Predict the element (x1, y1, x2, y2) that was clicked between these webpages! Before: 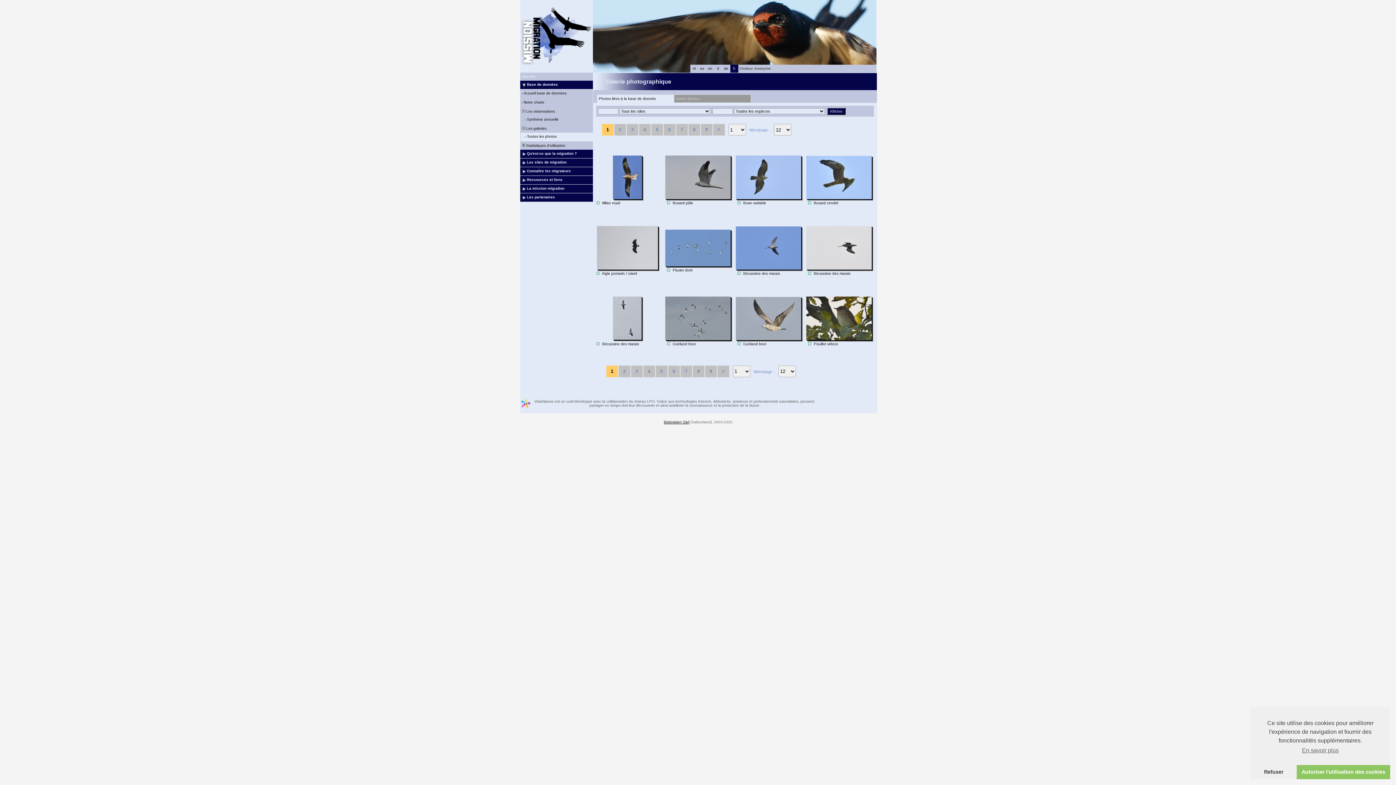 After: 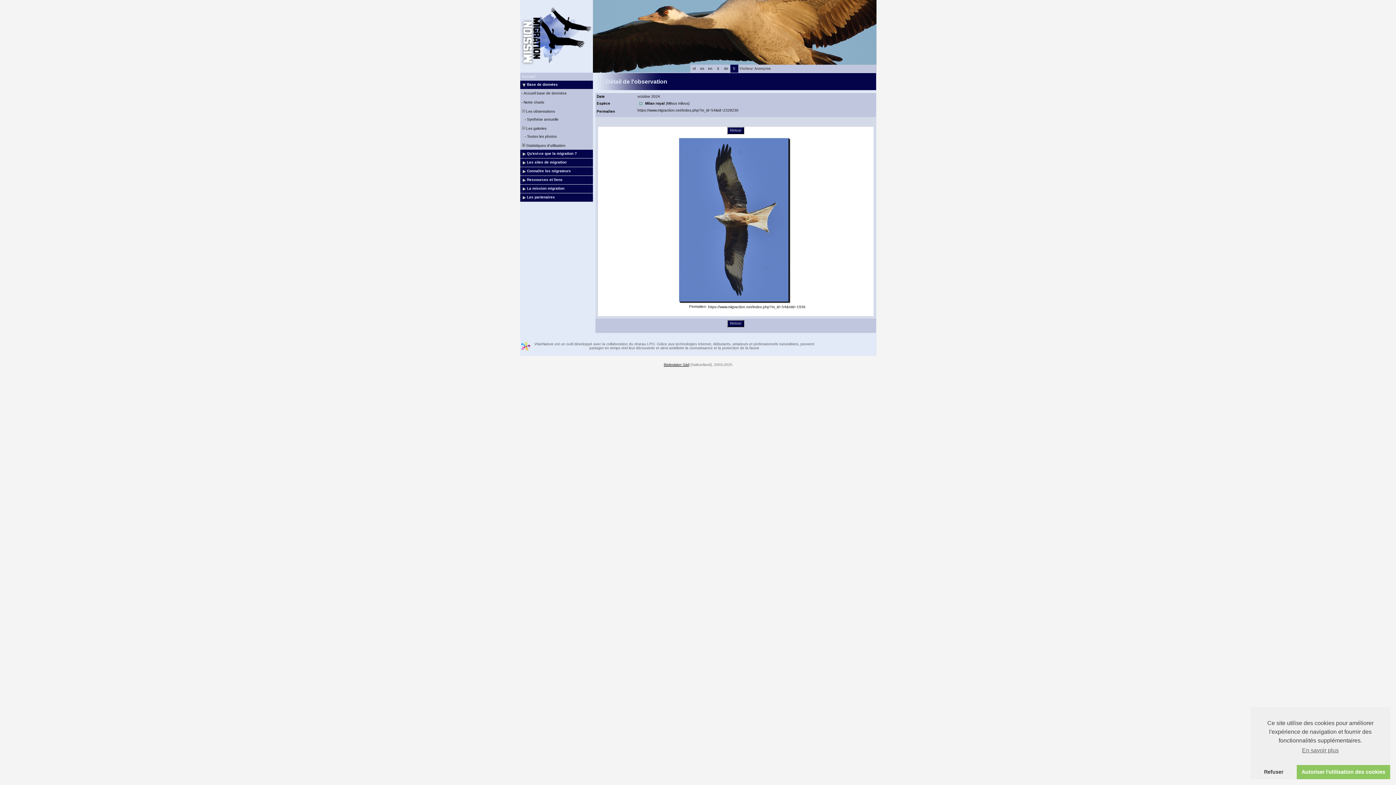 Action: bbox: (612, 155, 642, 199)